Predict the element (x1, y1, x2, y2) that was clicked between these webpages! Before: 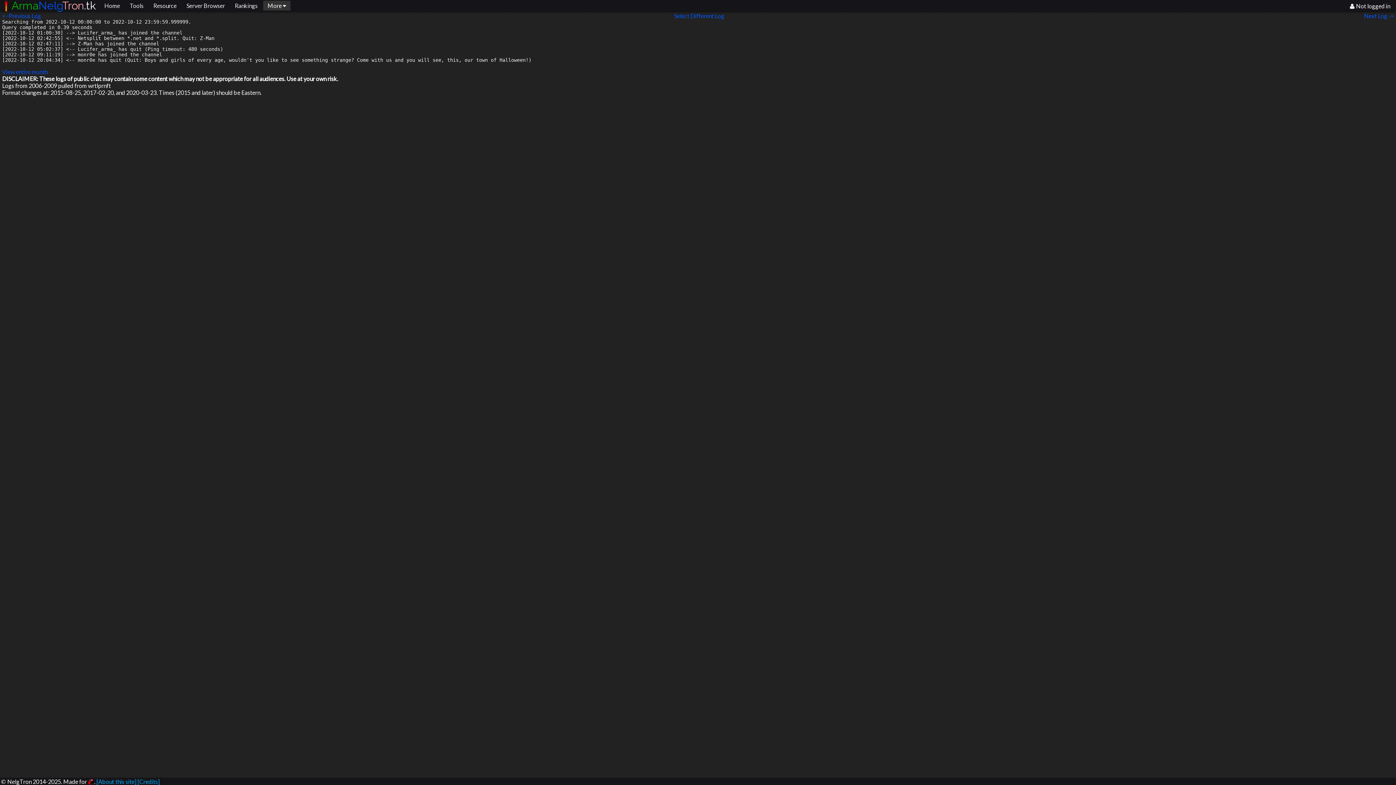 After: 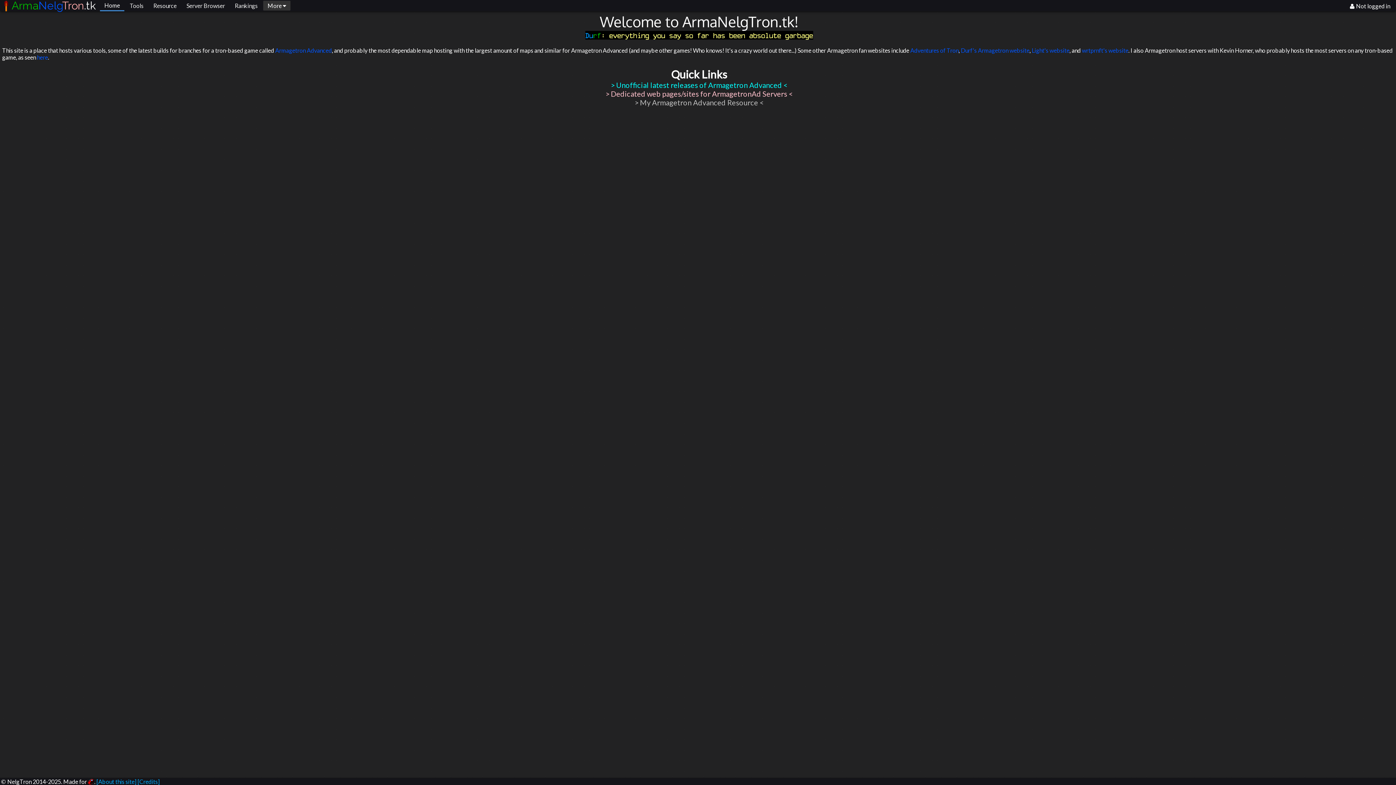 Action: label: Home bbox: (100, 0, 124, 10)